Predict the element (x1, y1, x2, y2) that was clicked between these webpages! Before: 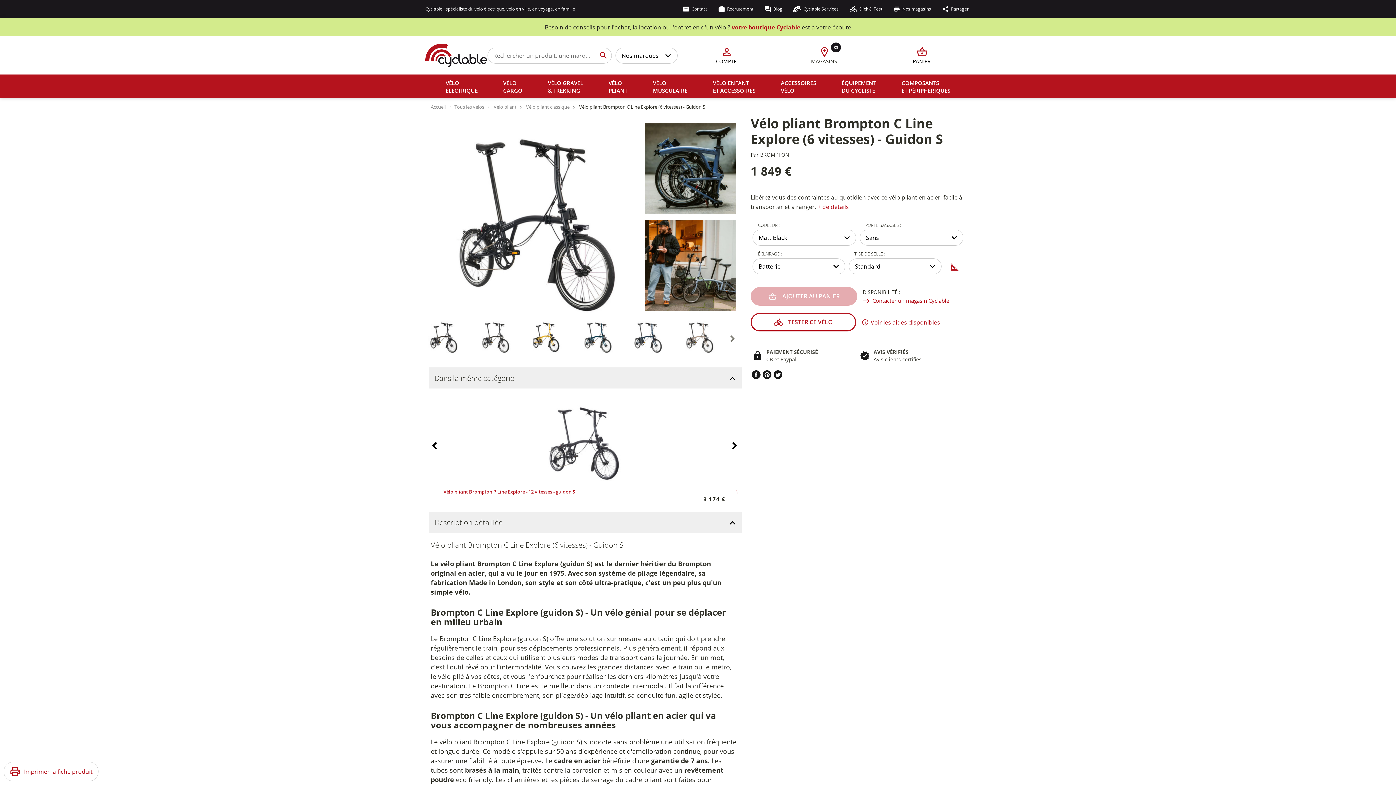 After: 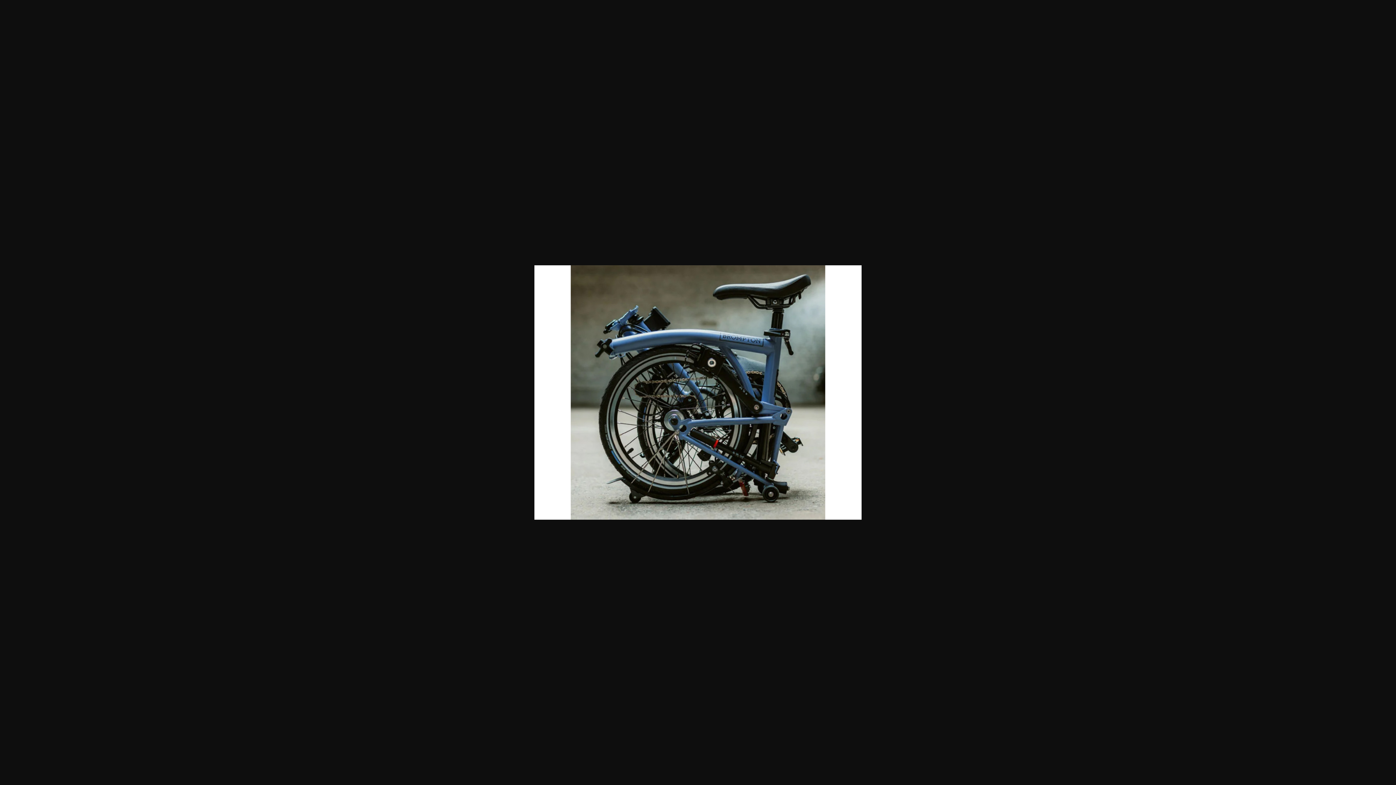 Action: bbox: (645, 164, 736, 172)